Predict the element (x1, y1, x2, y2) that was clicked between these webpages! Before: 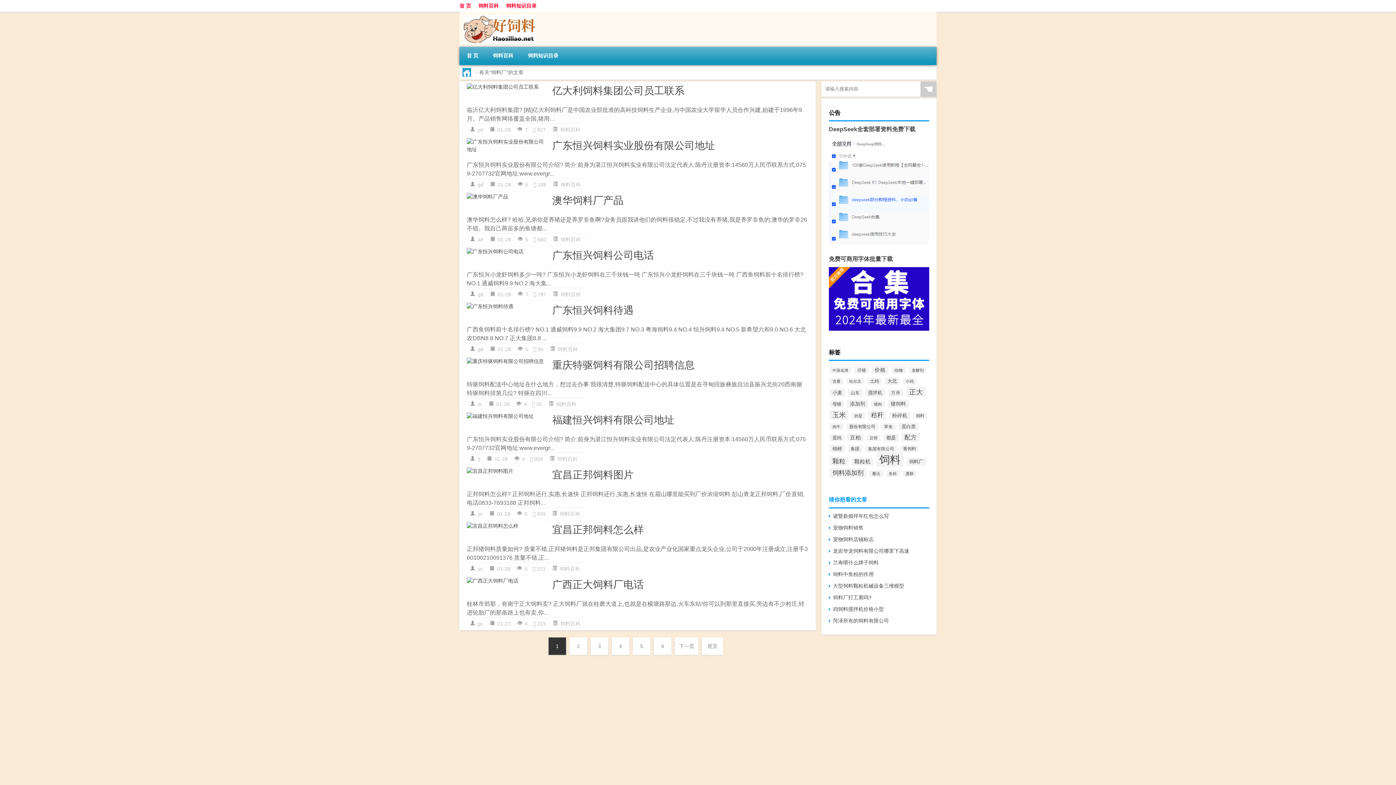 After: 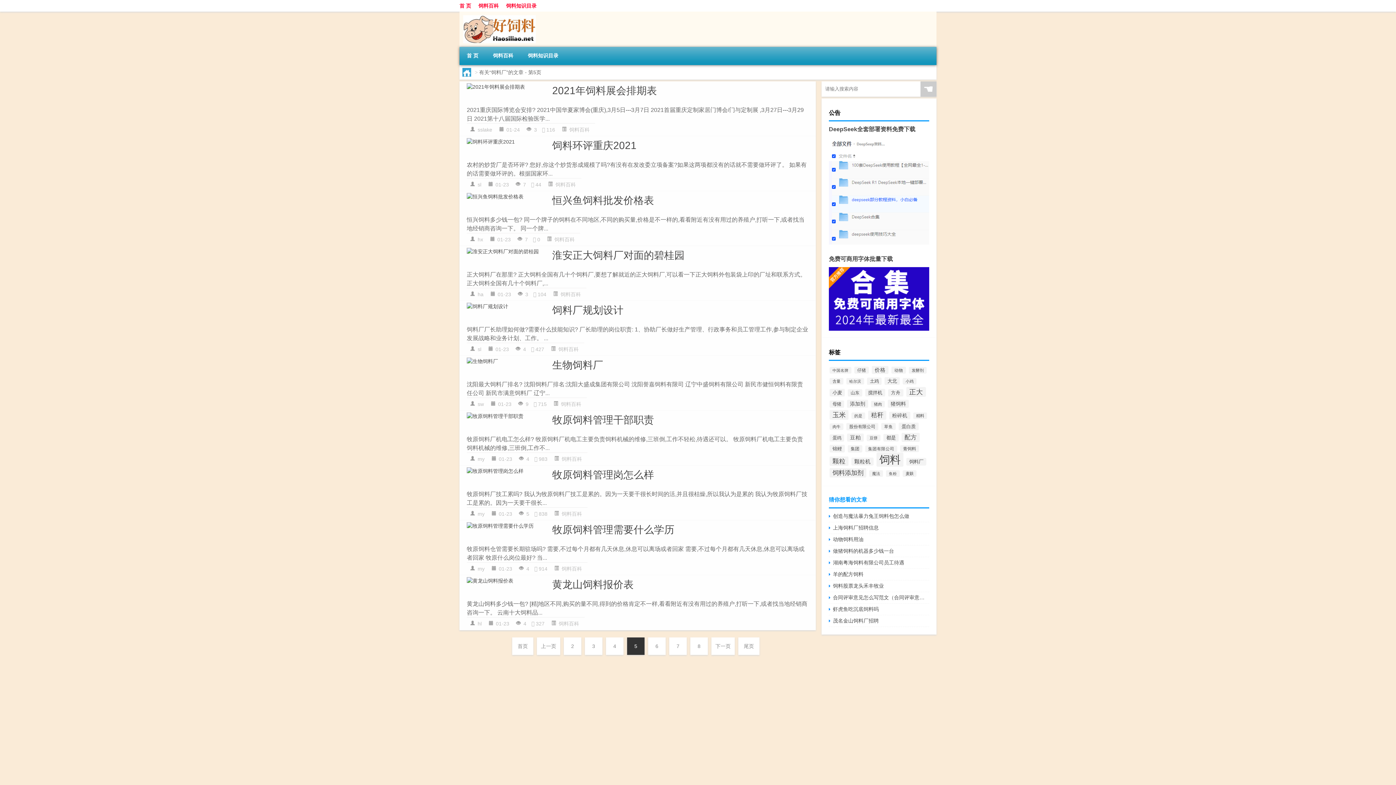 Action: bbox: (633, 637, 650, 655) label: 5